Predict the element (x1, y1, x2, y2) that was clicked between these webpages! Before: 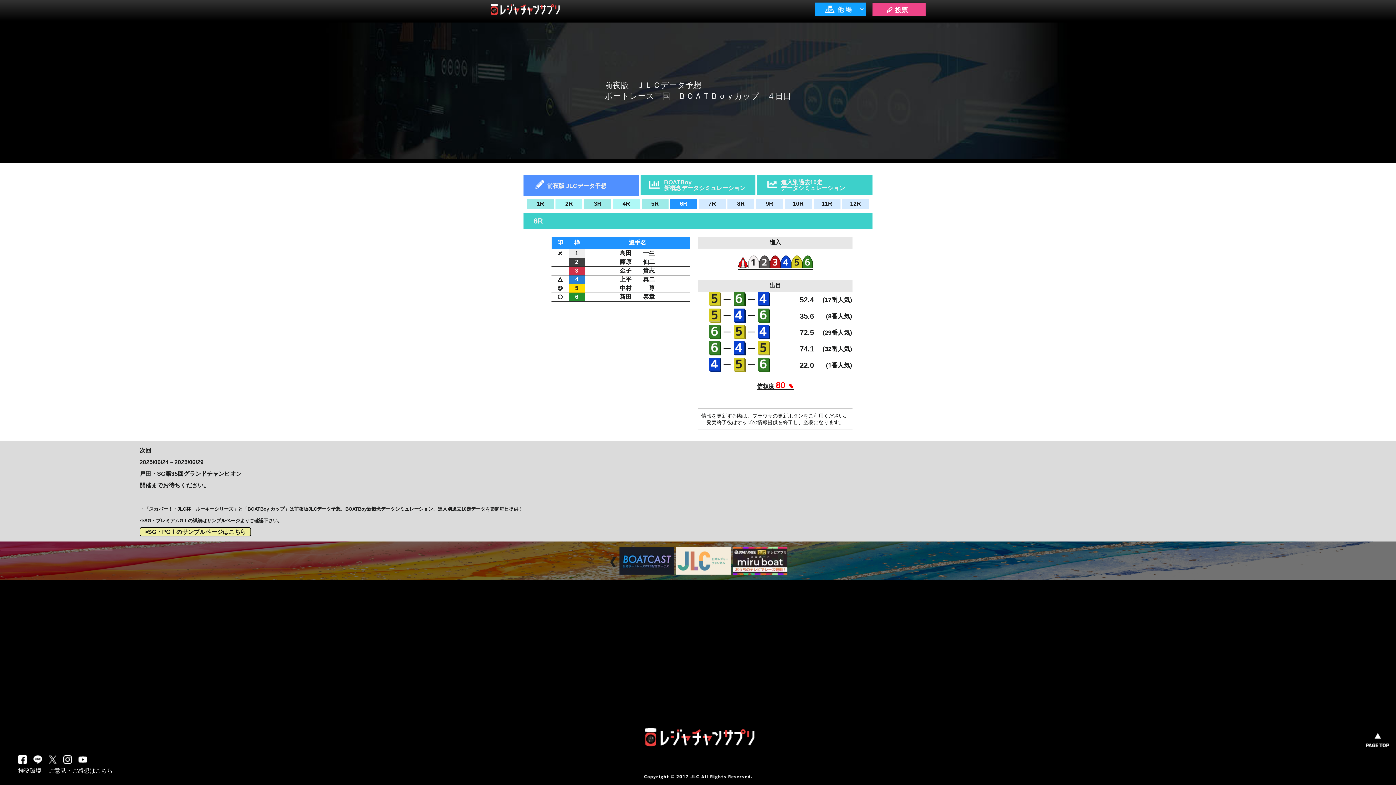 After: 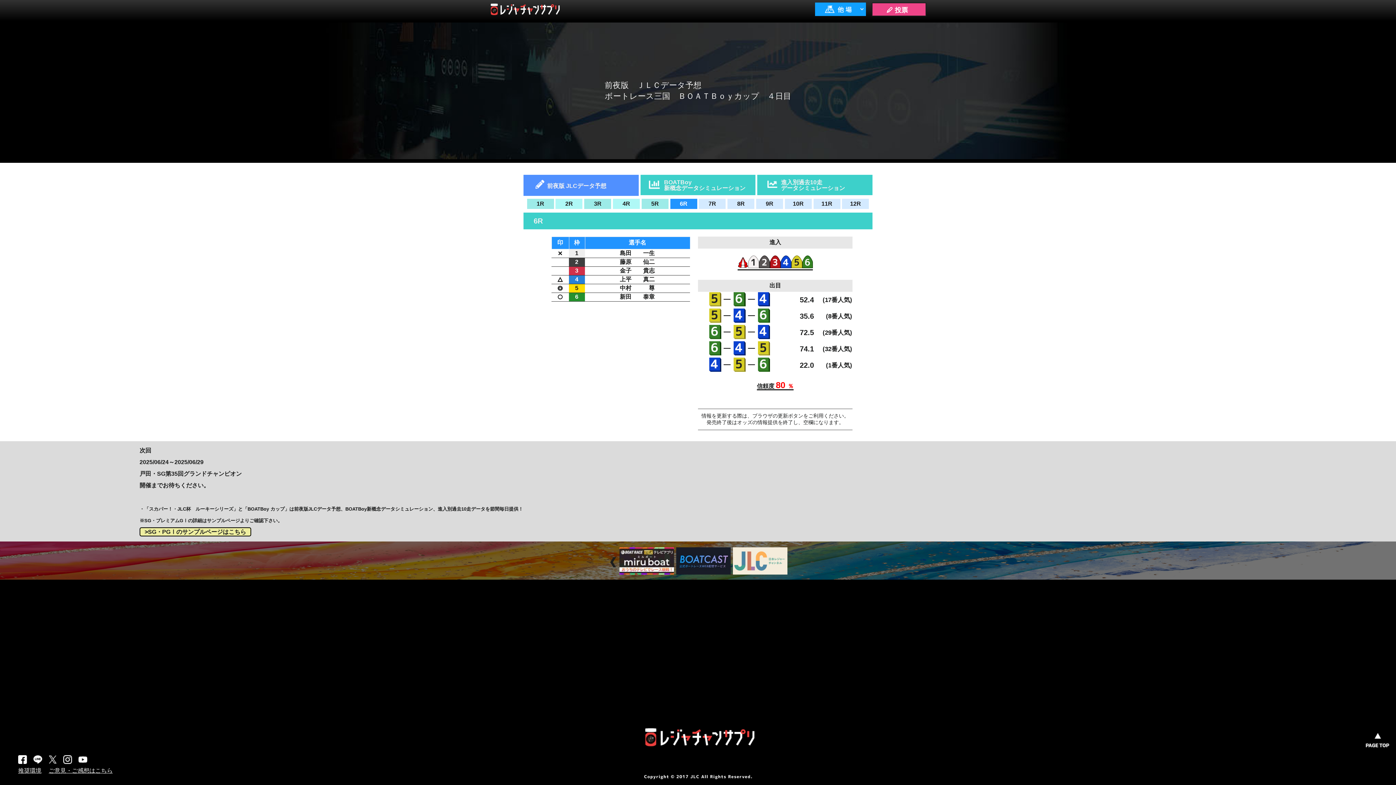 Action: bbox: (78, 755, 93, 765)